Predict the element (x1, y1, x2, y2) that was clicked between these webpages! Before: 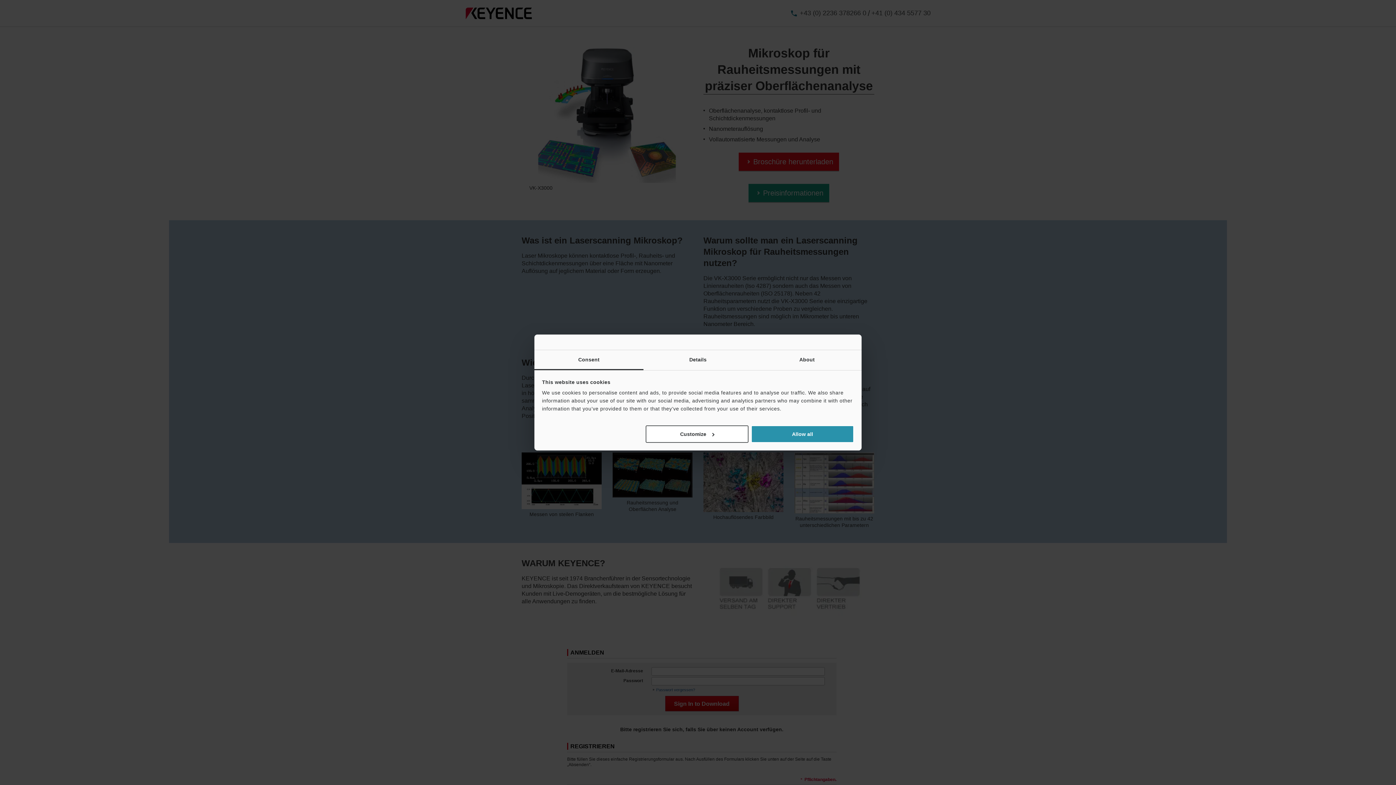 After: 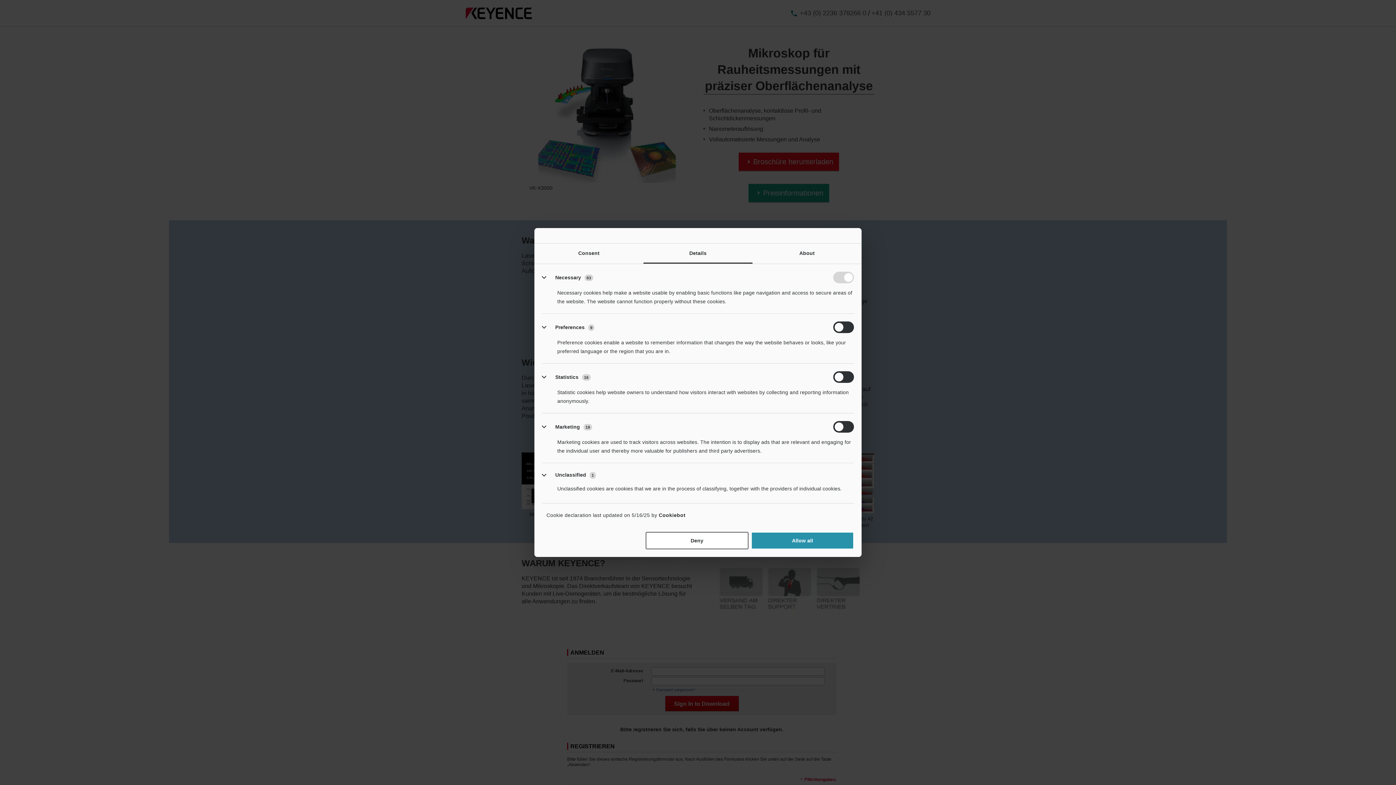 Action: label: Customize bbox: (645, 425, 748, 443)